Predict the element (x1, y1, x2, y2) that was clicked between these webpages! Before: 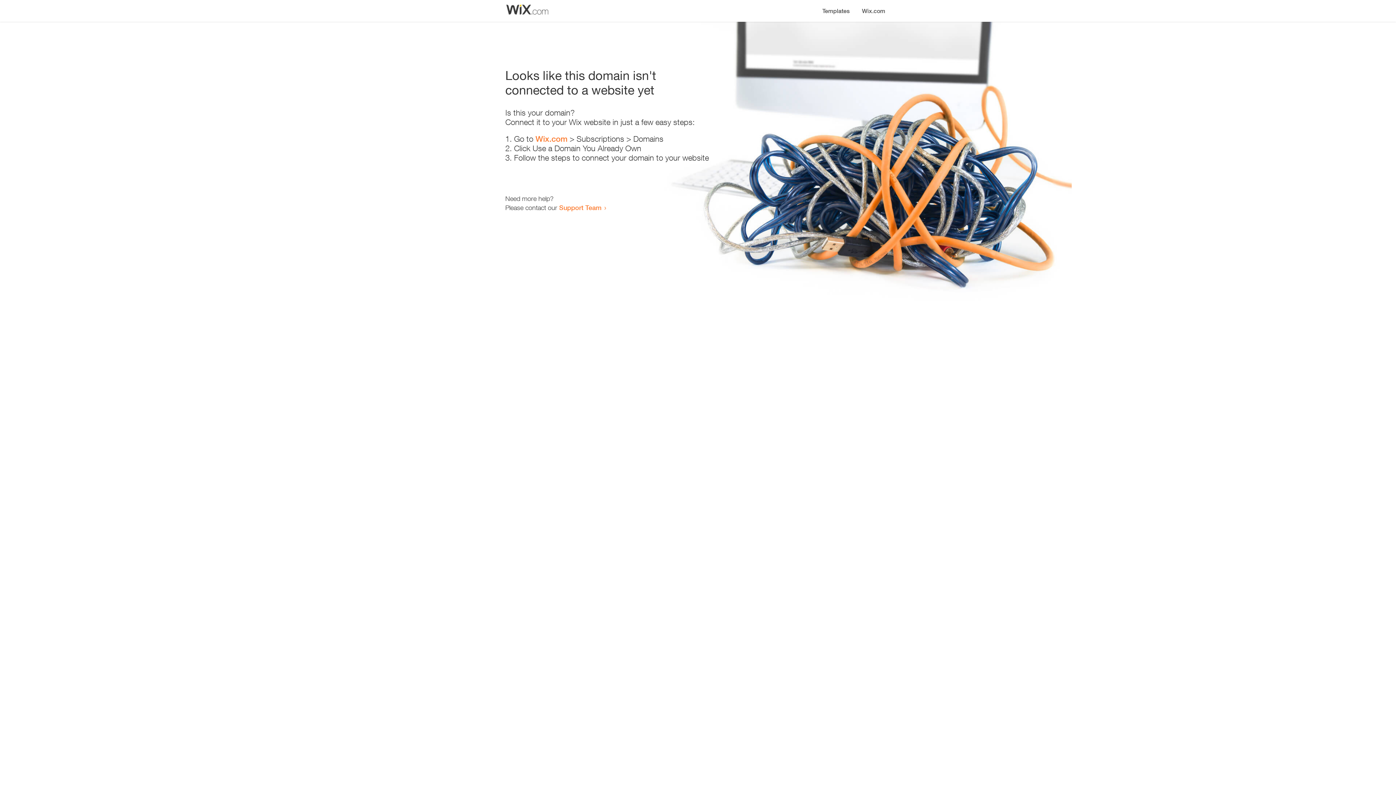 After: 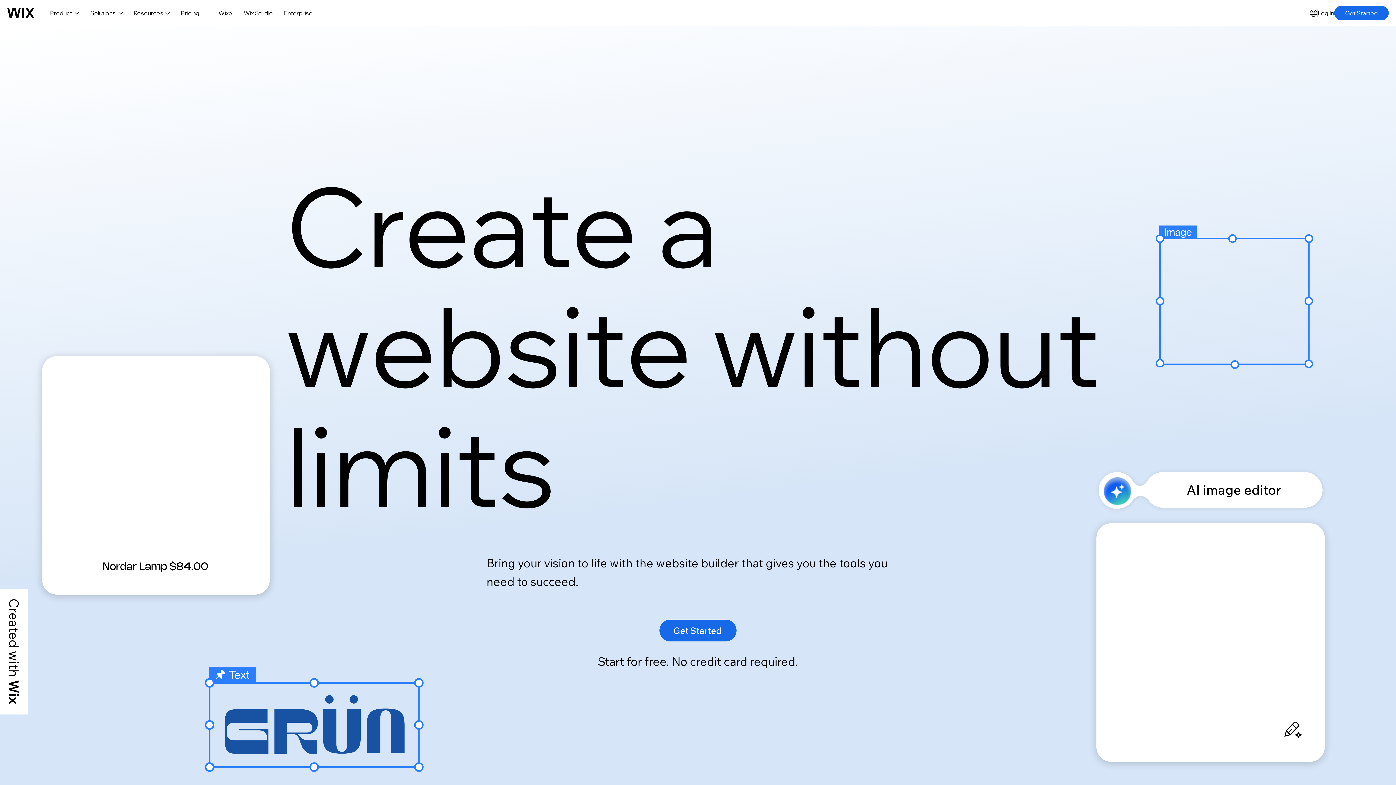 Action: bbox: (856, 0, 890, 14) label: Wix.com